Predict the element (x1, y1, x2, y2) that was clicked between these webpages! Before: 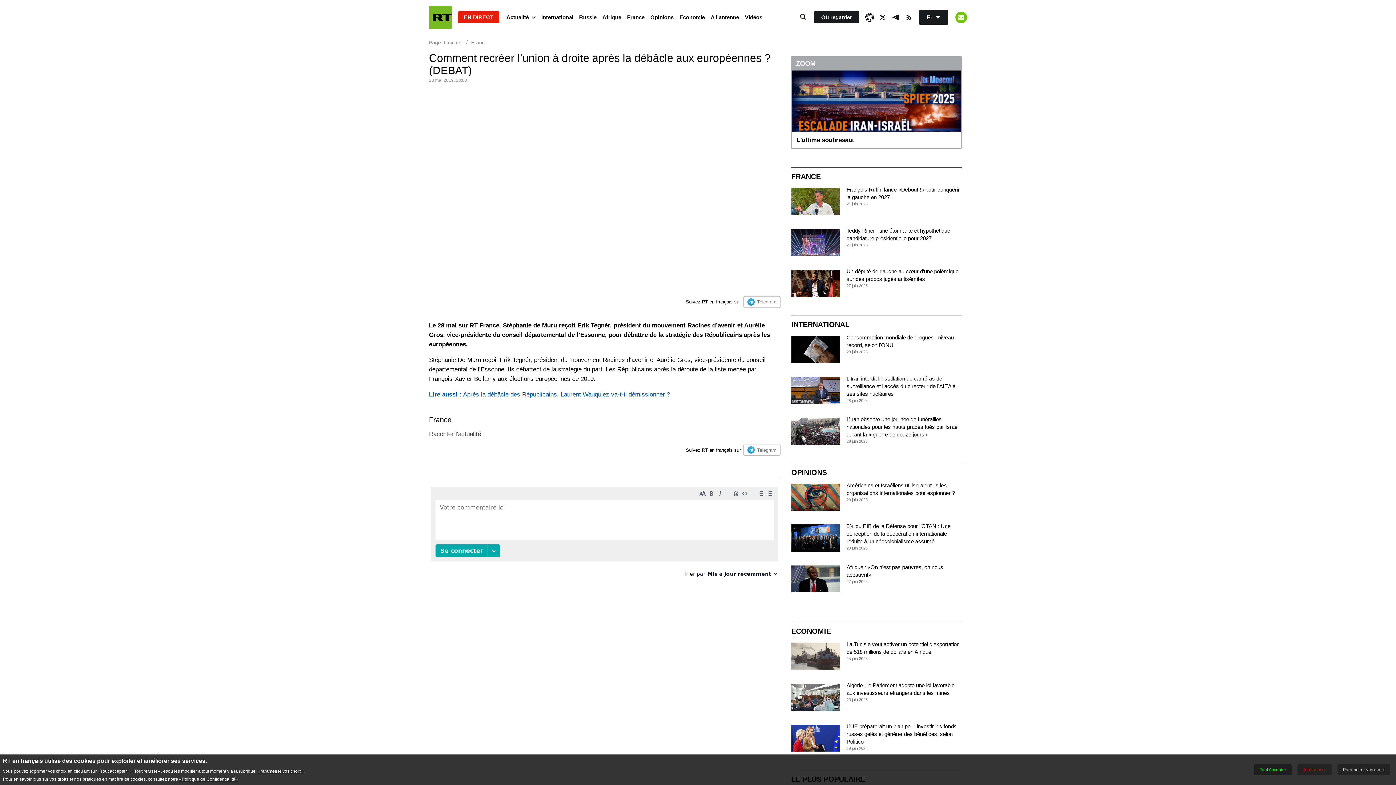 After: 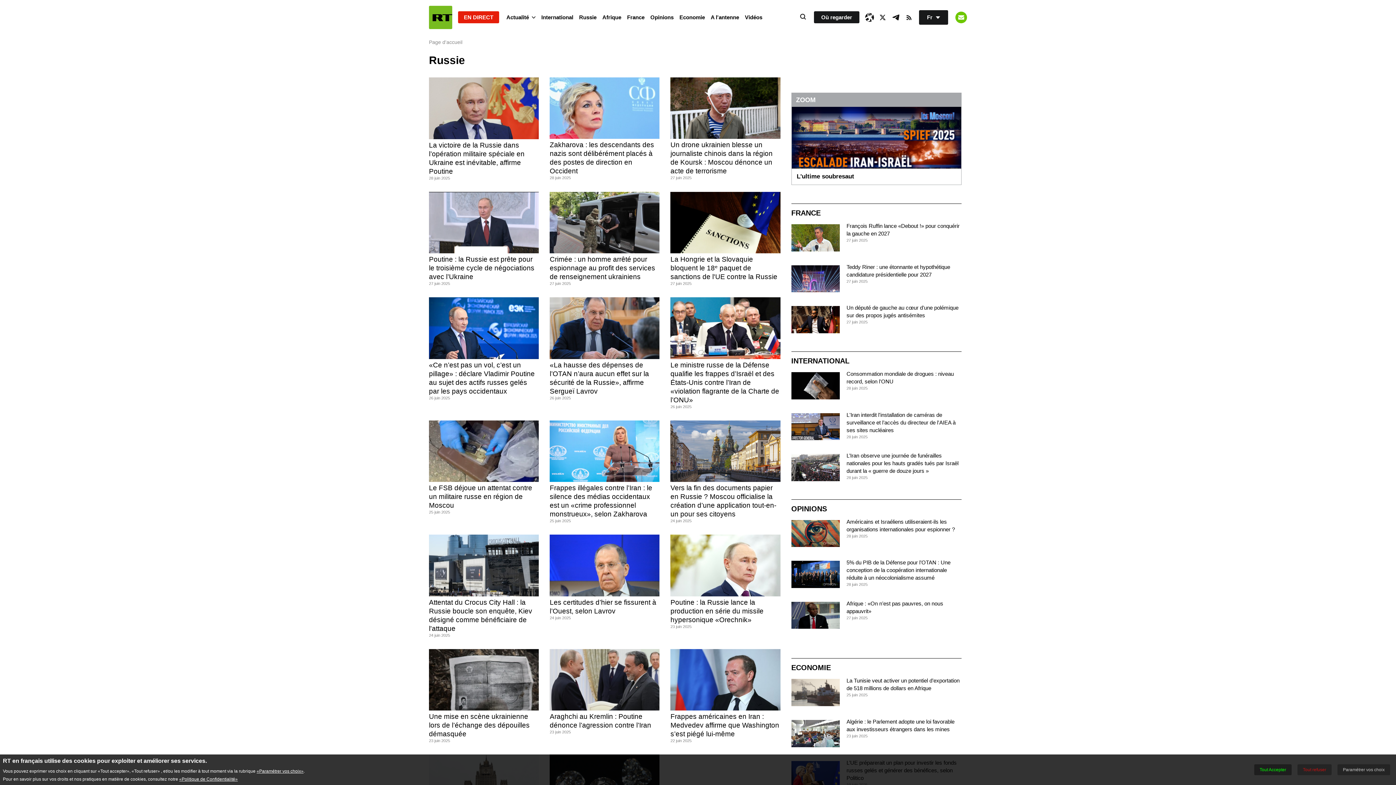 Action: label: Russie bbox: (576, 10, 599, 24)